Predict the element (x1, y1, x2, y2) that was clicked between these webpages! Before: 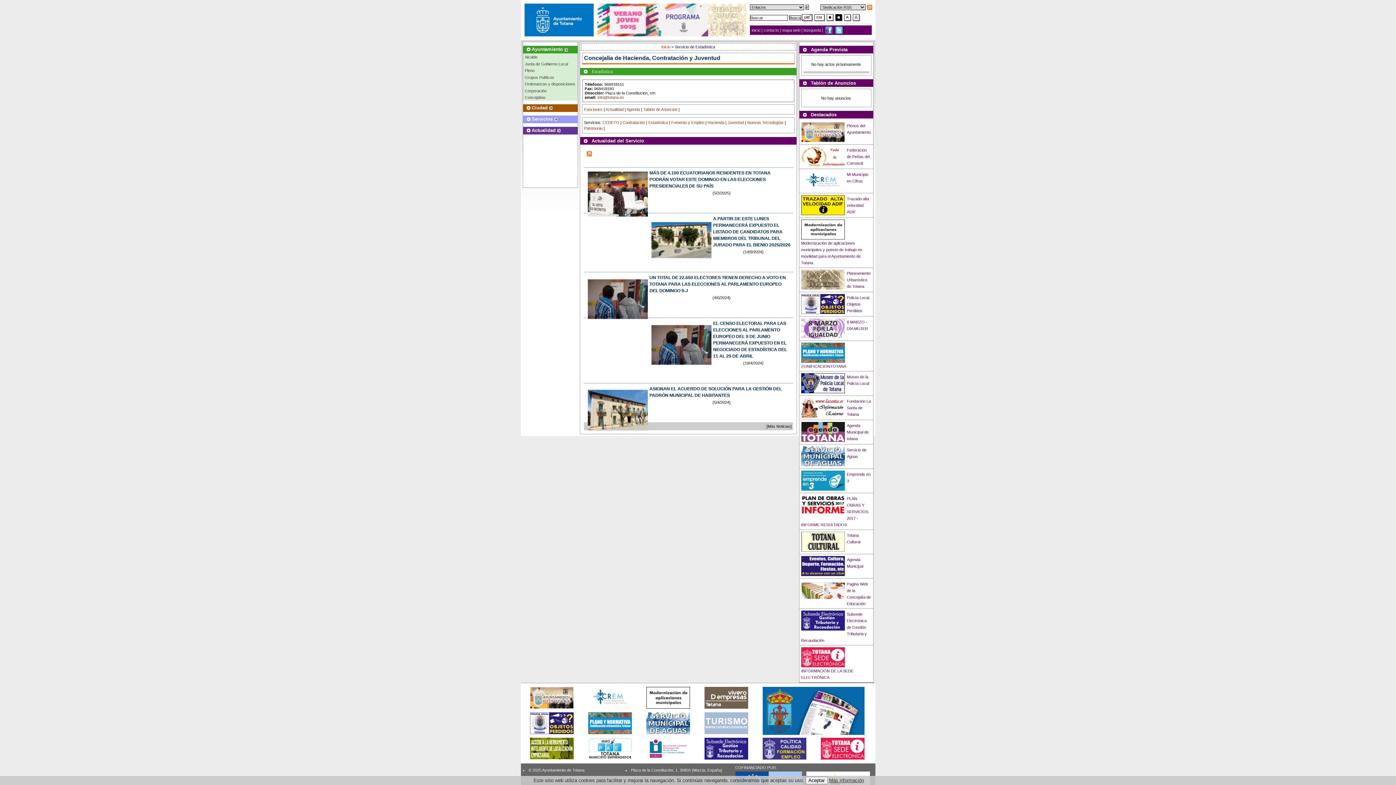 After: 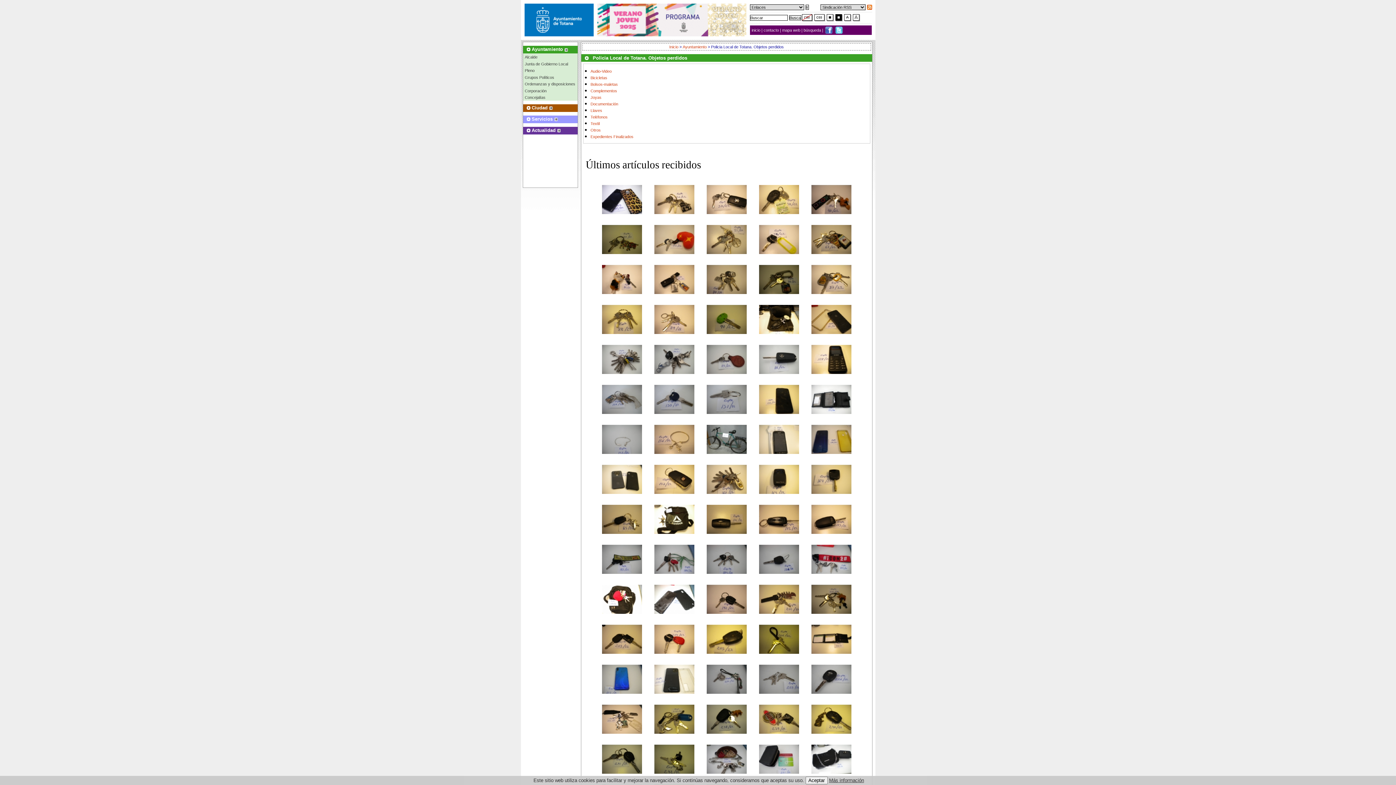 Action: label: Policía Local. Objetos Perdidos bbox: (847, 295, 870, 313)